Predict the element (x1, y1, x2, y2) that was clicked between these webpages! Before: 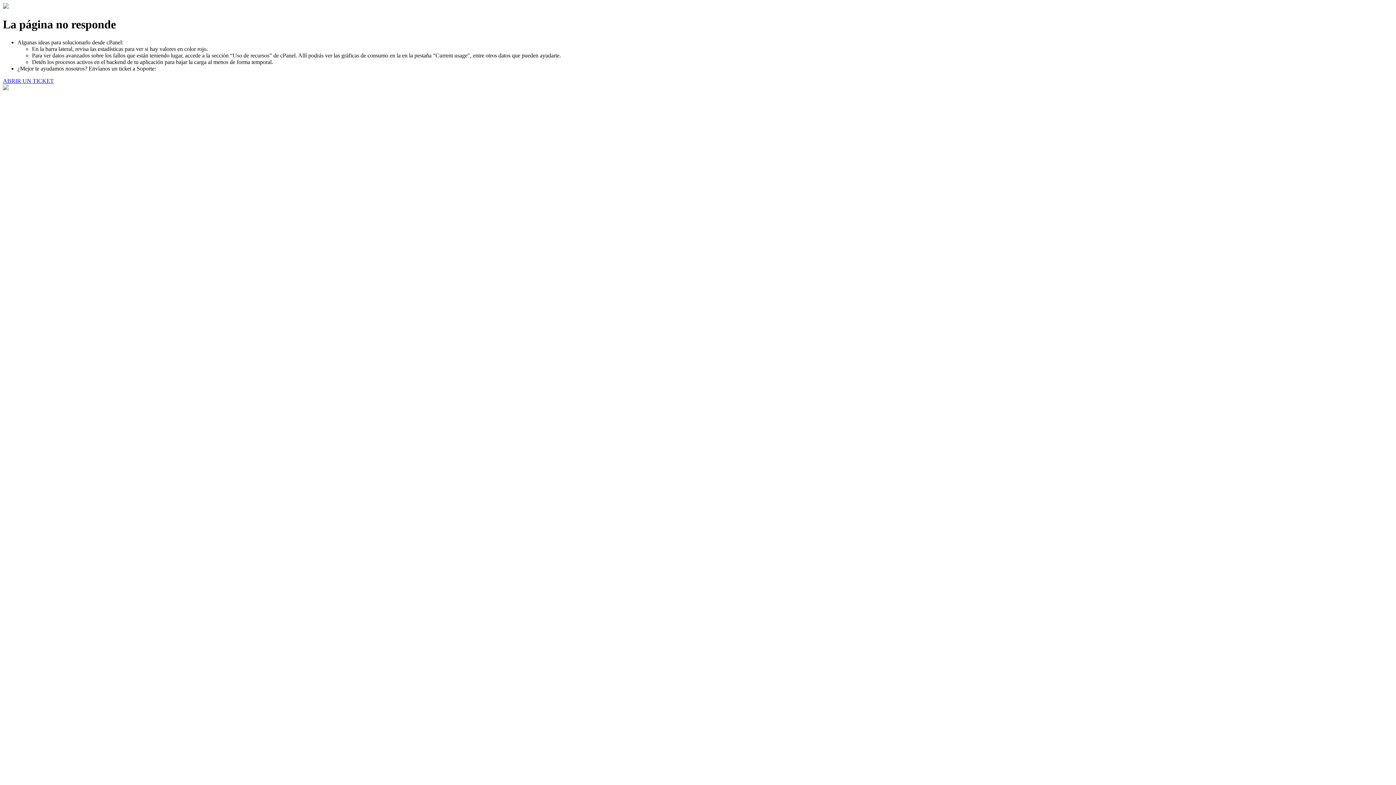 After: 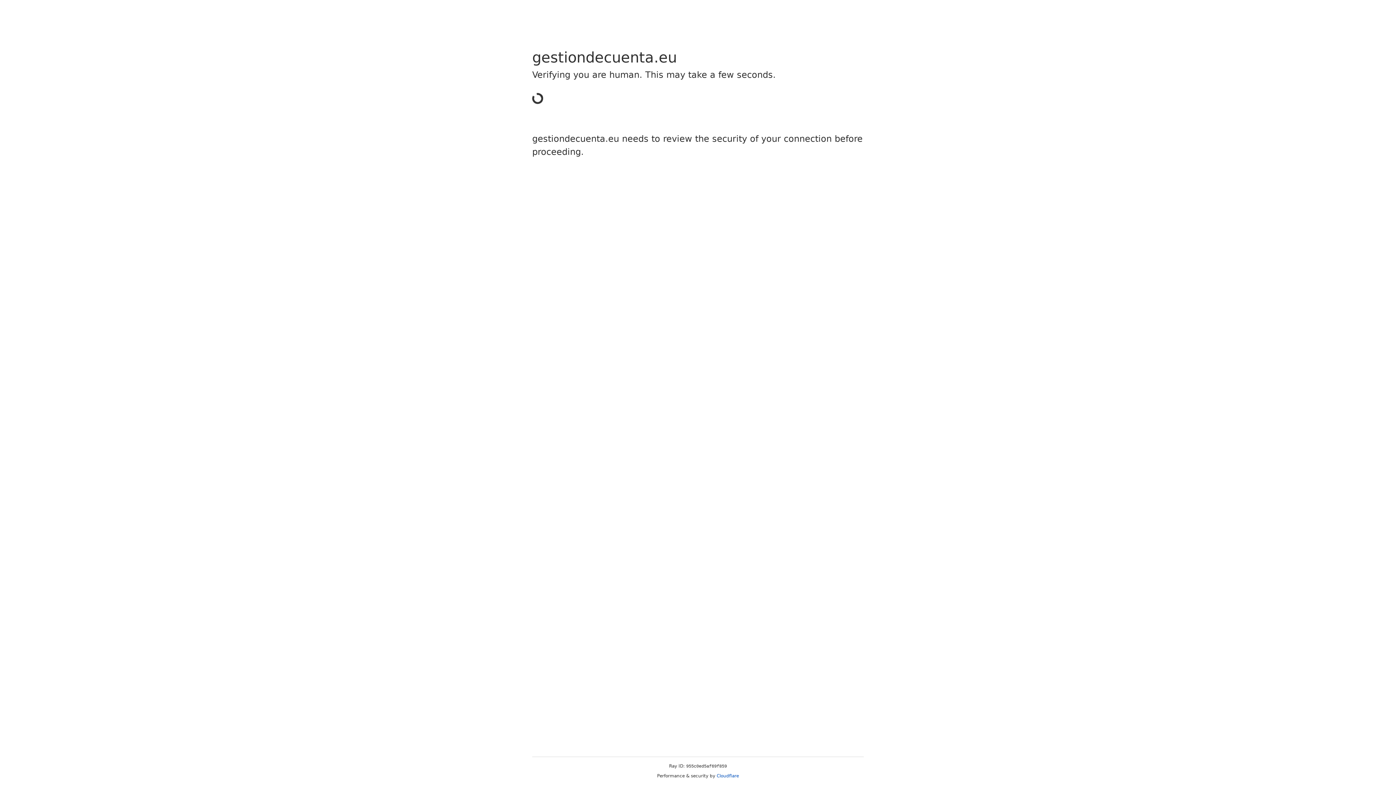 Action: bbox: (2, 77, 53, 83) label: ABRIR UN TICKET